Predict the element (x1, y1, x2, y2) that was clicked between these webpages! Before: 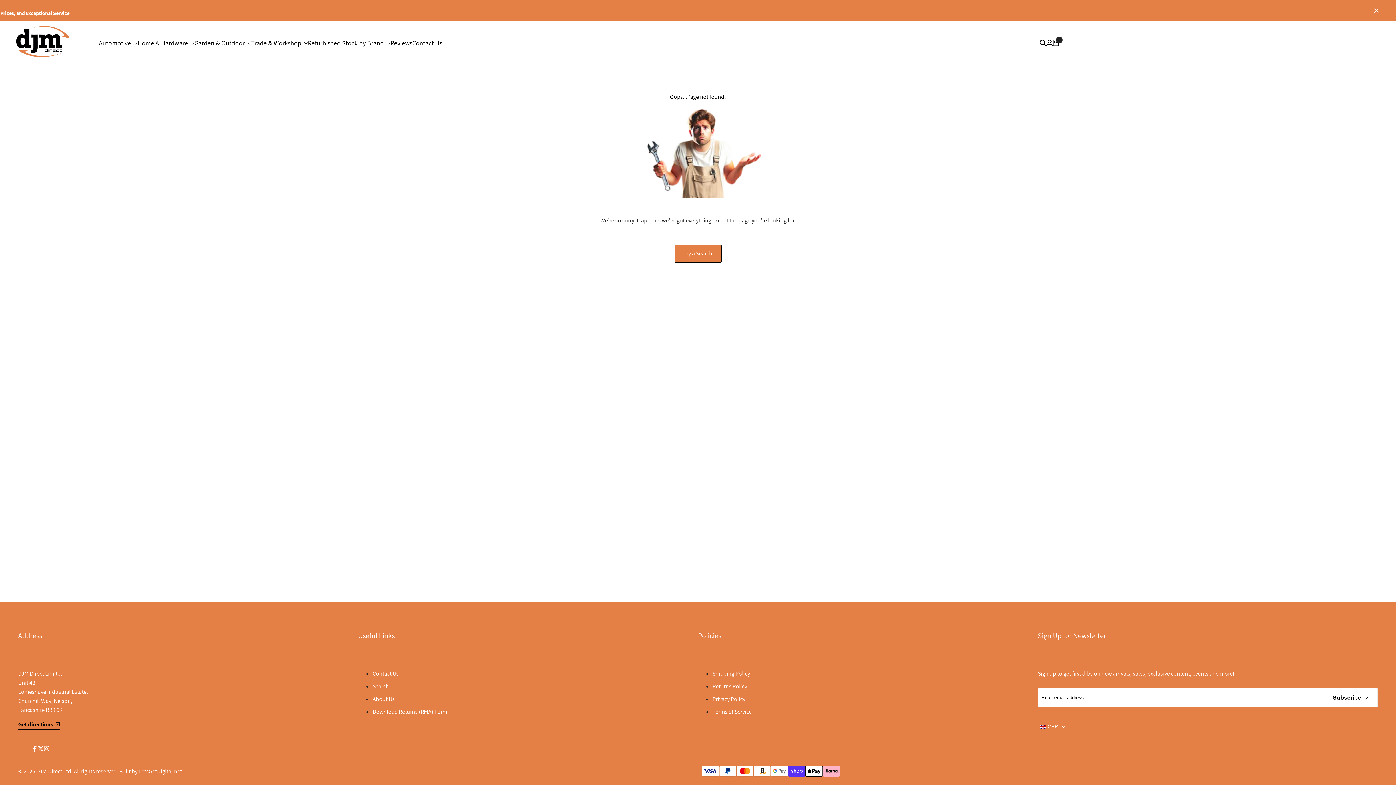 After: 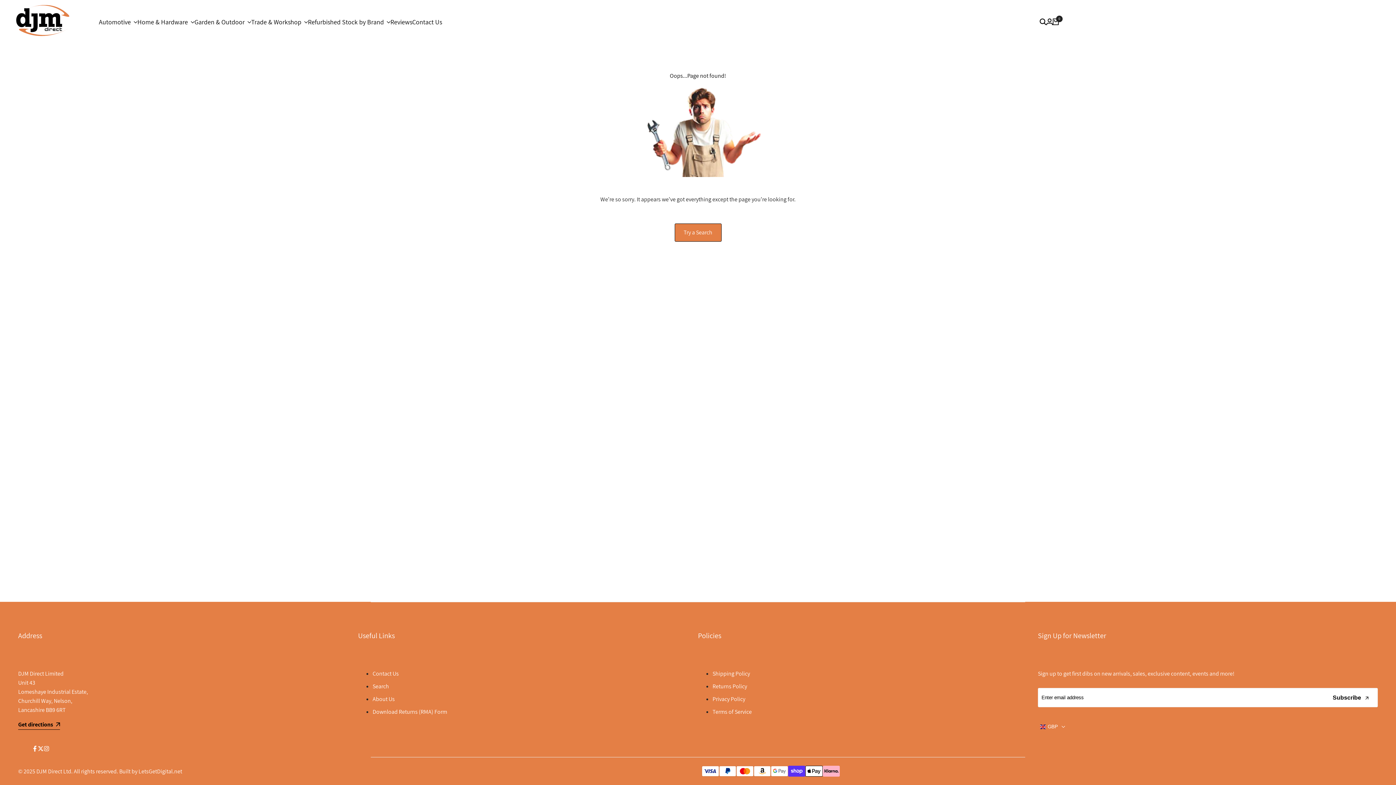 Action: label: Close bbox: (1374, 6, 1381, 14)